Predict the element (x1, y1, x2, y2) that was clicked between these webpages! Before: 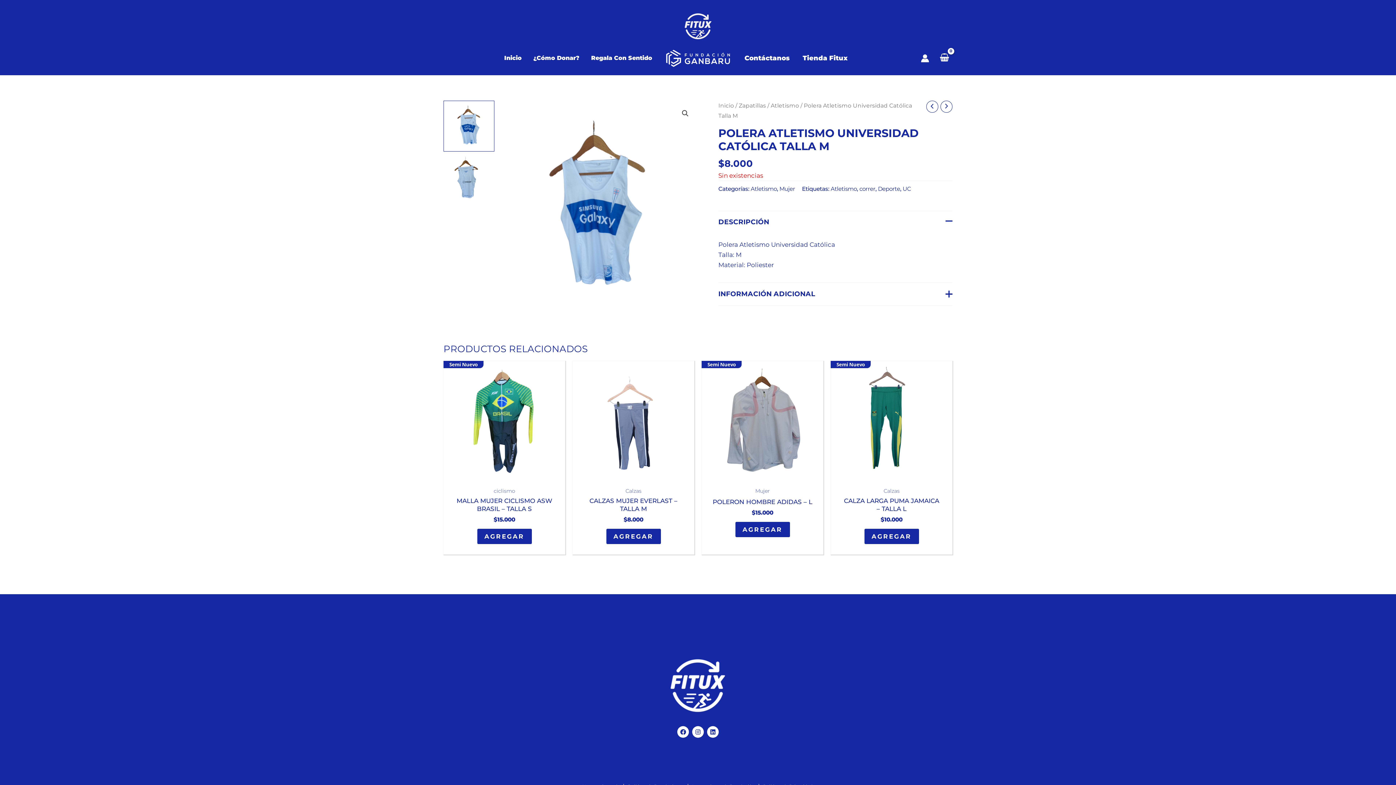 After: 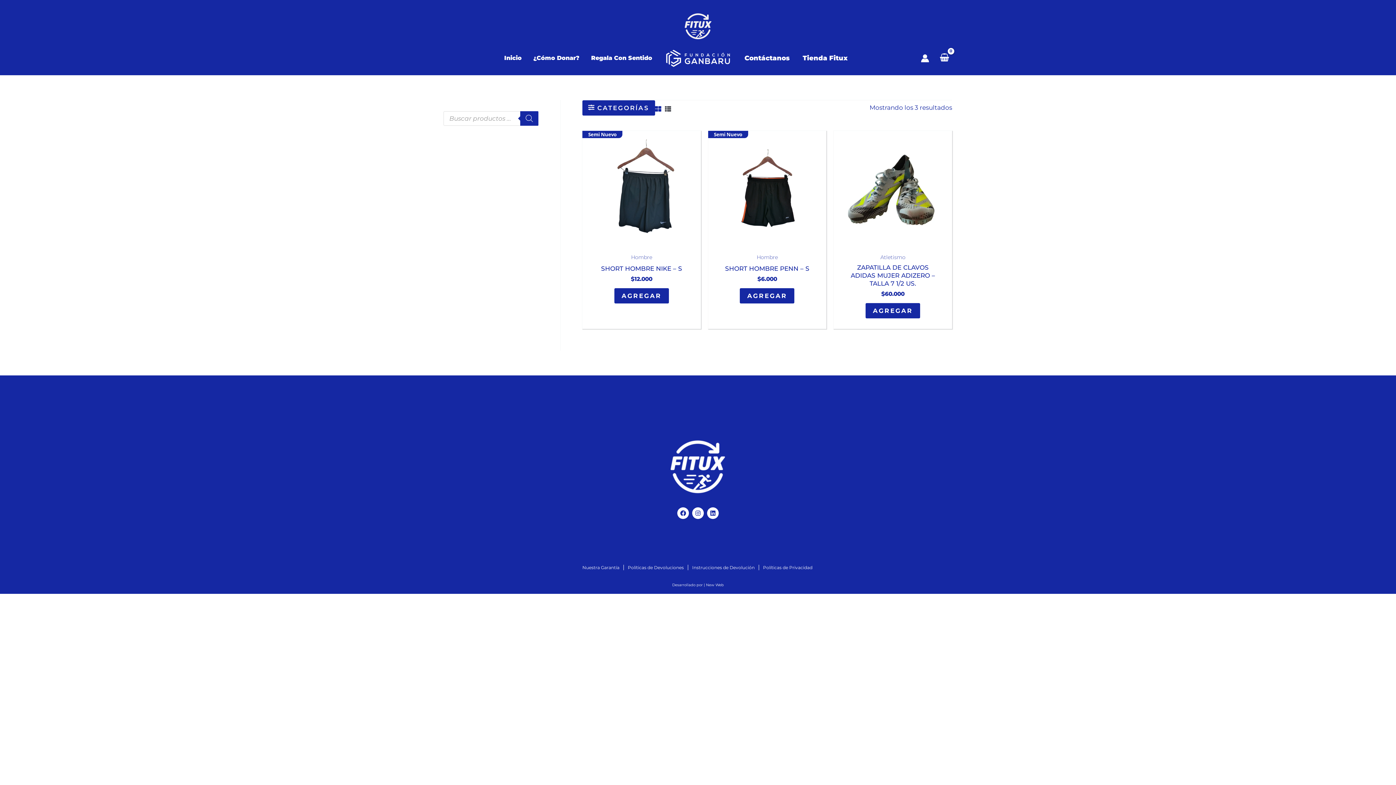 Action: bbox: (830, 185, 857, 192) label: Atletismo